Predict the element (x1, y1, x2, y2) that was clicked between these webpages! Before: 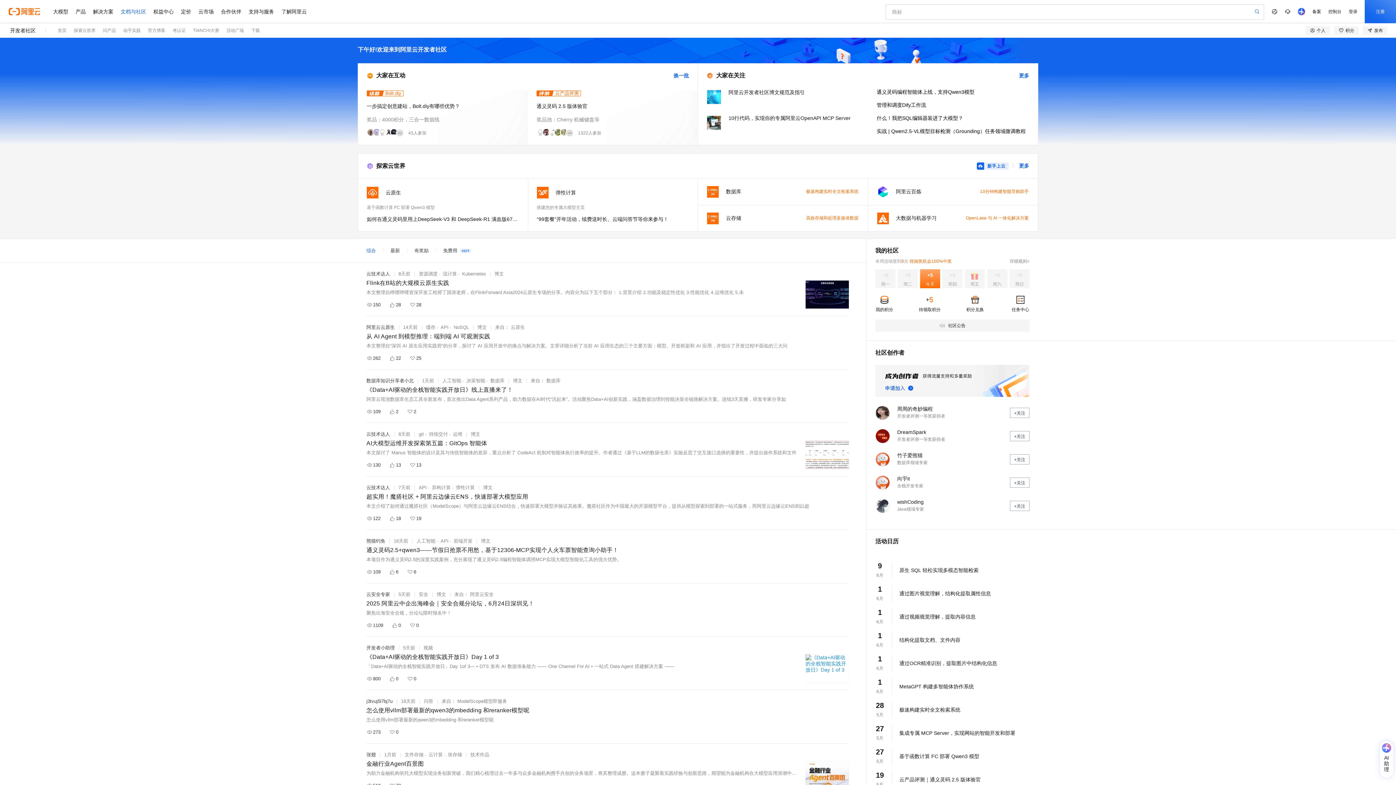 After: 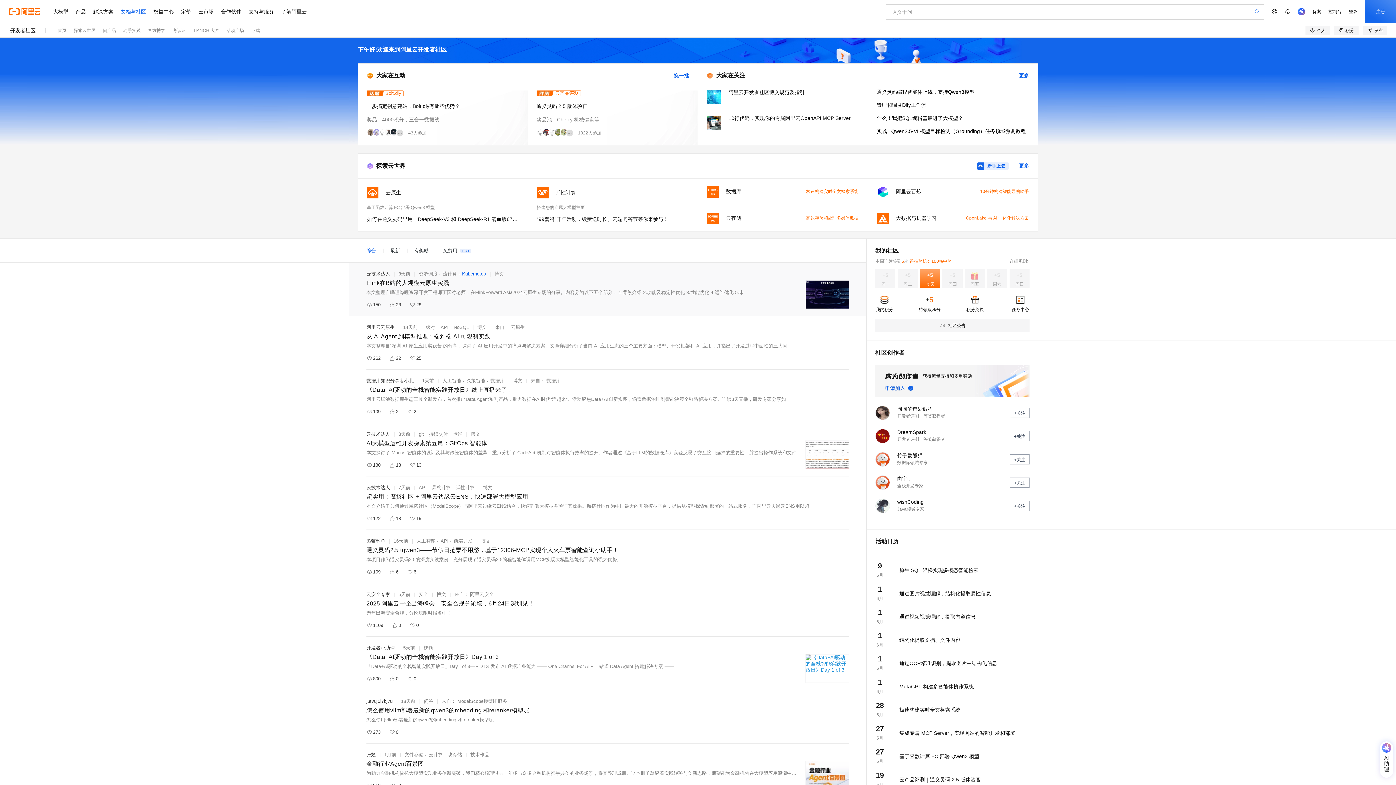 Action: label: Kubernetes bbox: (462, 271, 486, 276)